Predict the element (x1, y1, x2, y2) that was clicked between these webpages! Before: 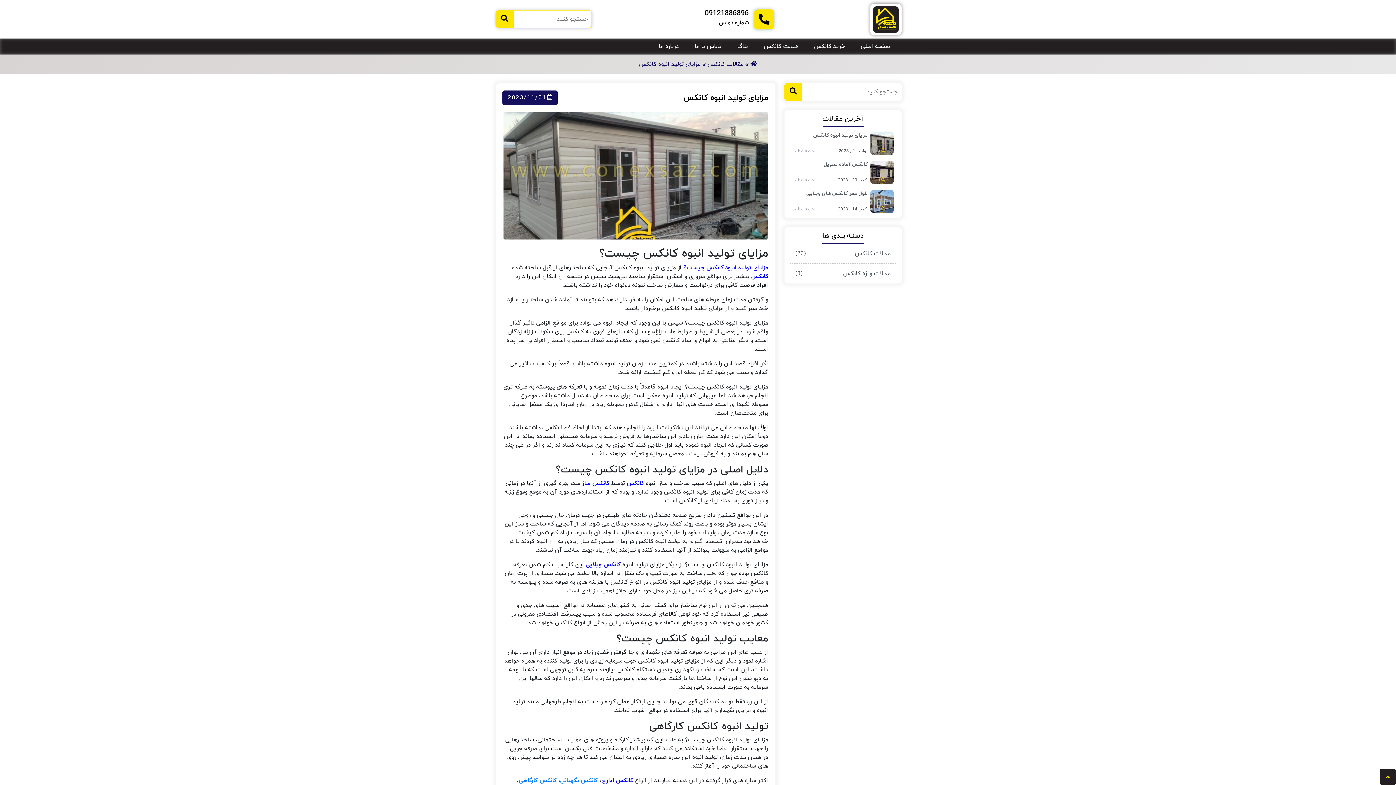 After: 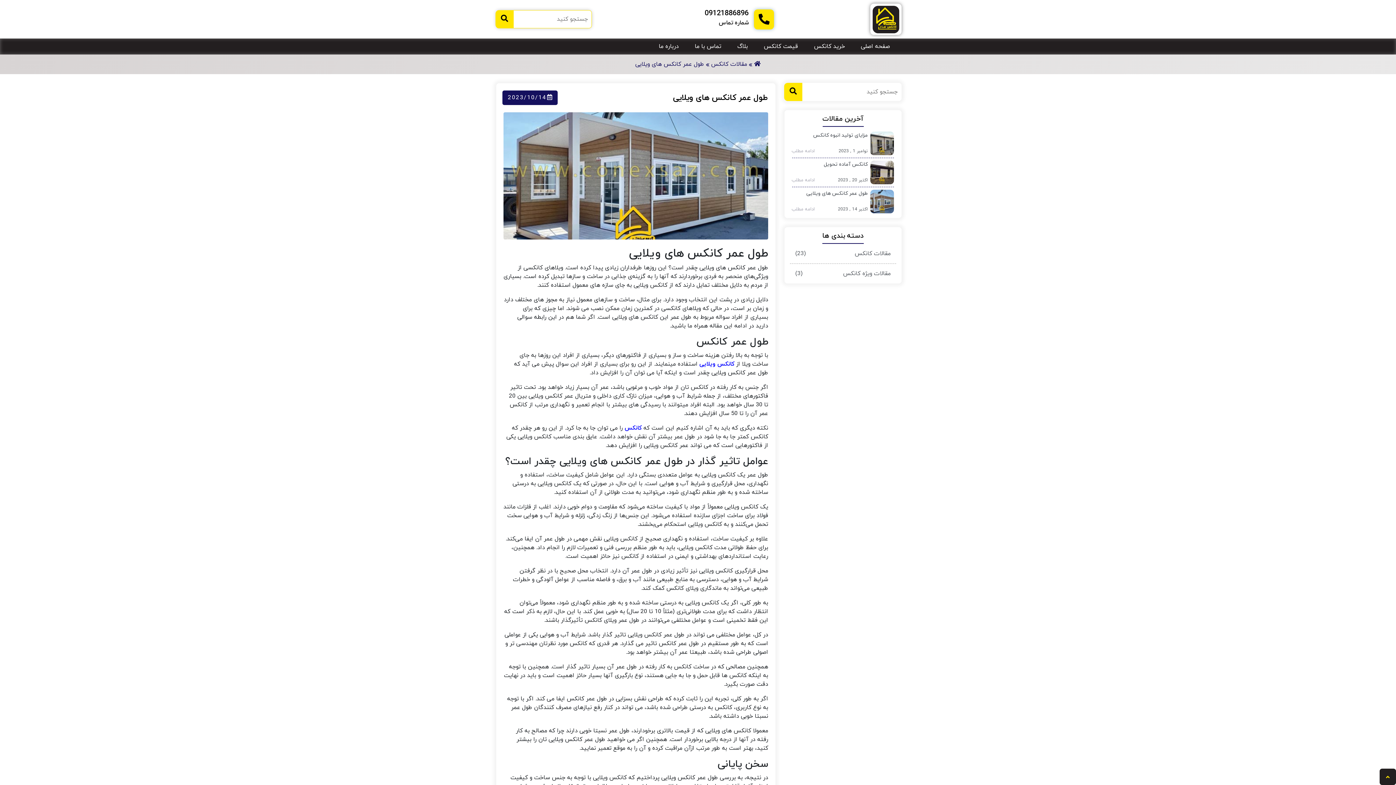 Action: bbox: (792, 189, 868, 206) label: طول عمر کانکس های ویلایی